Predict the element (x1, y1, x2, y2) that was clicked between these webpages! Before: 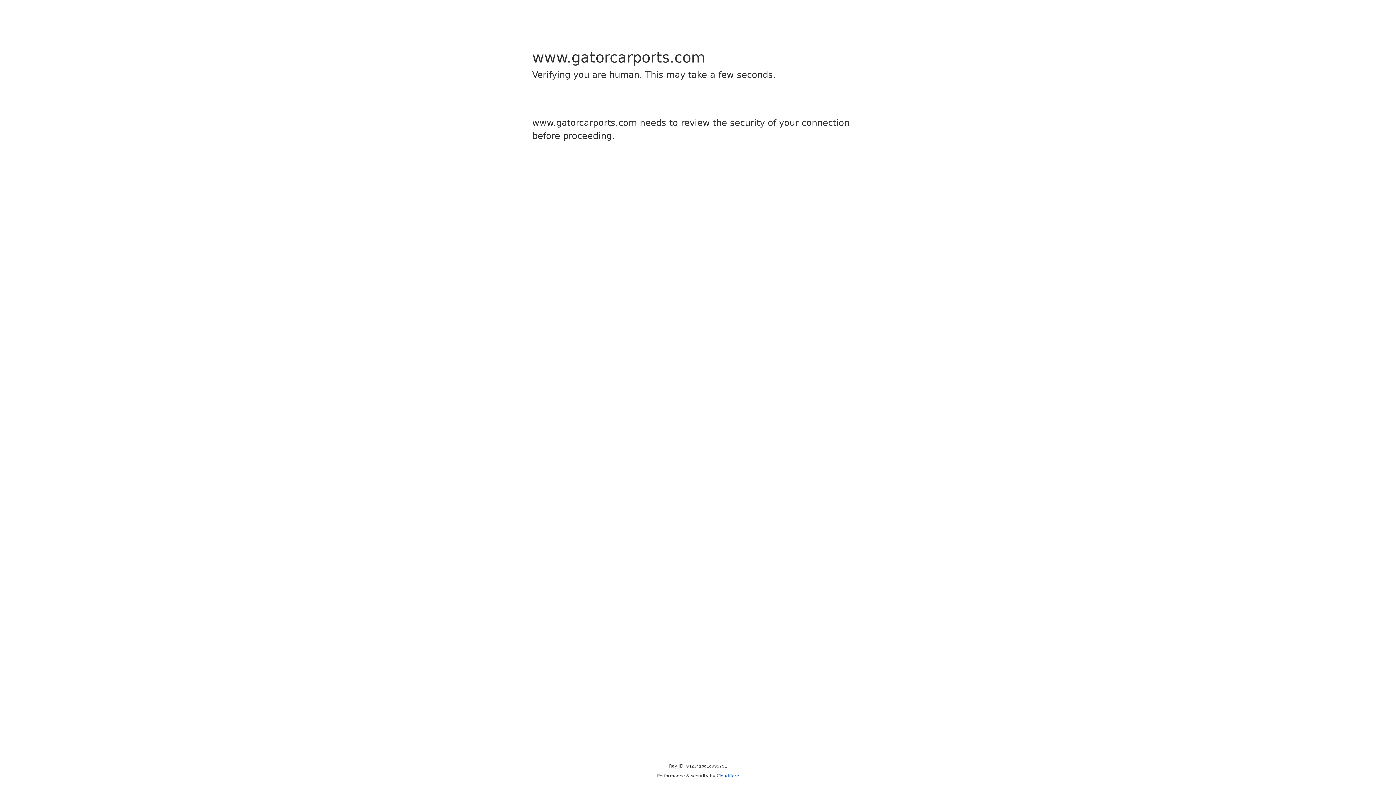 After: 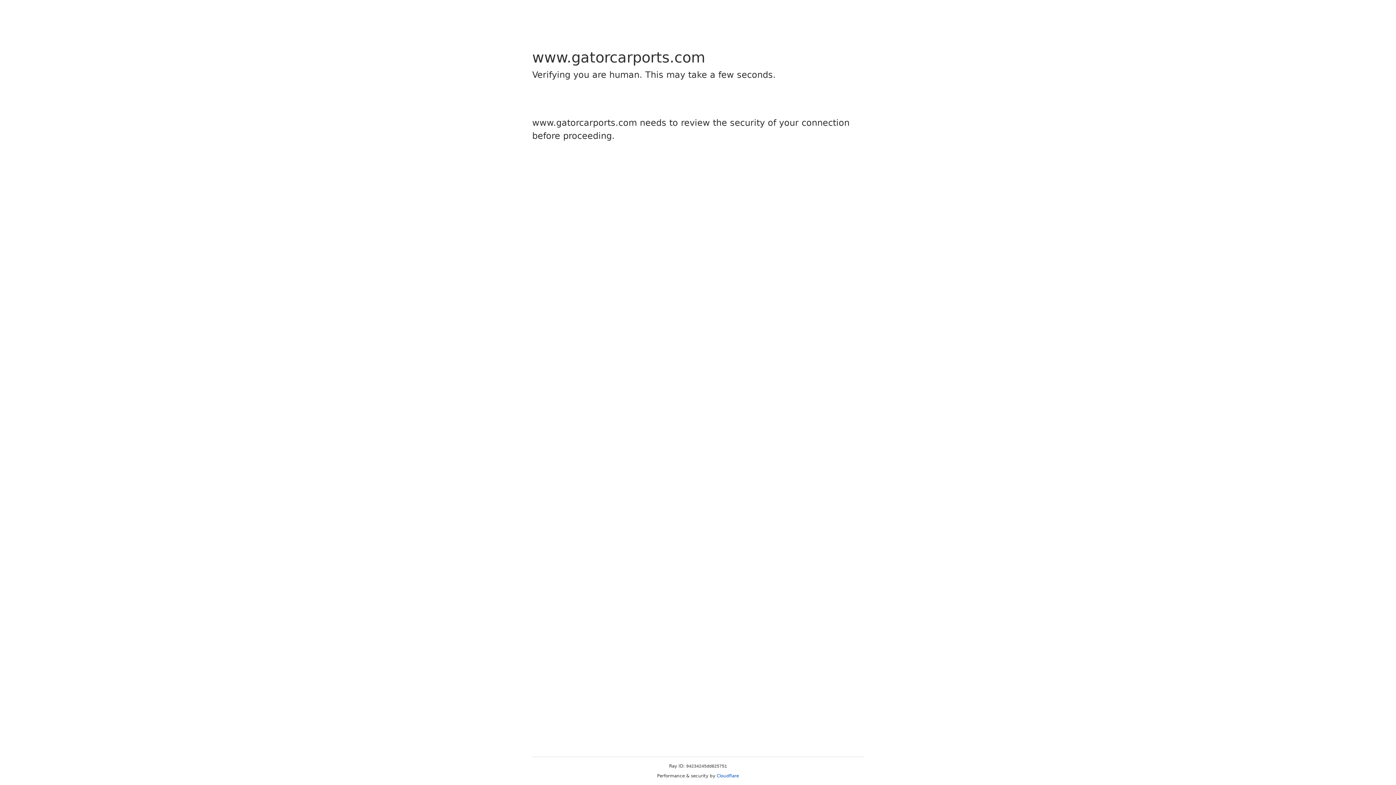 Action: label: Cloudflare bbox: (716, 773, 739, 778)